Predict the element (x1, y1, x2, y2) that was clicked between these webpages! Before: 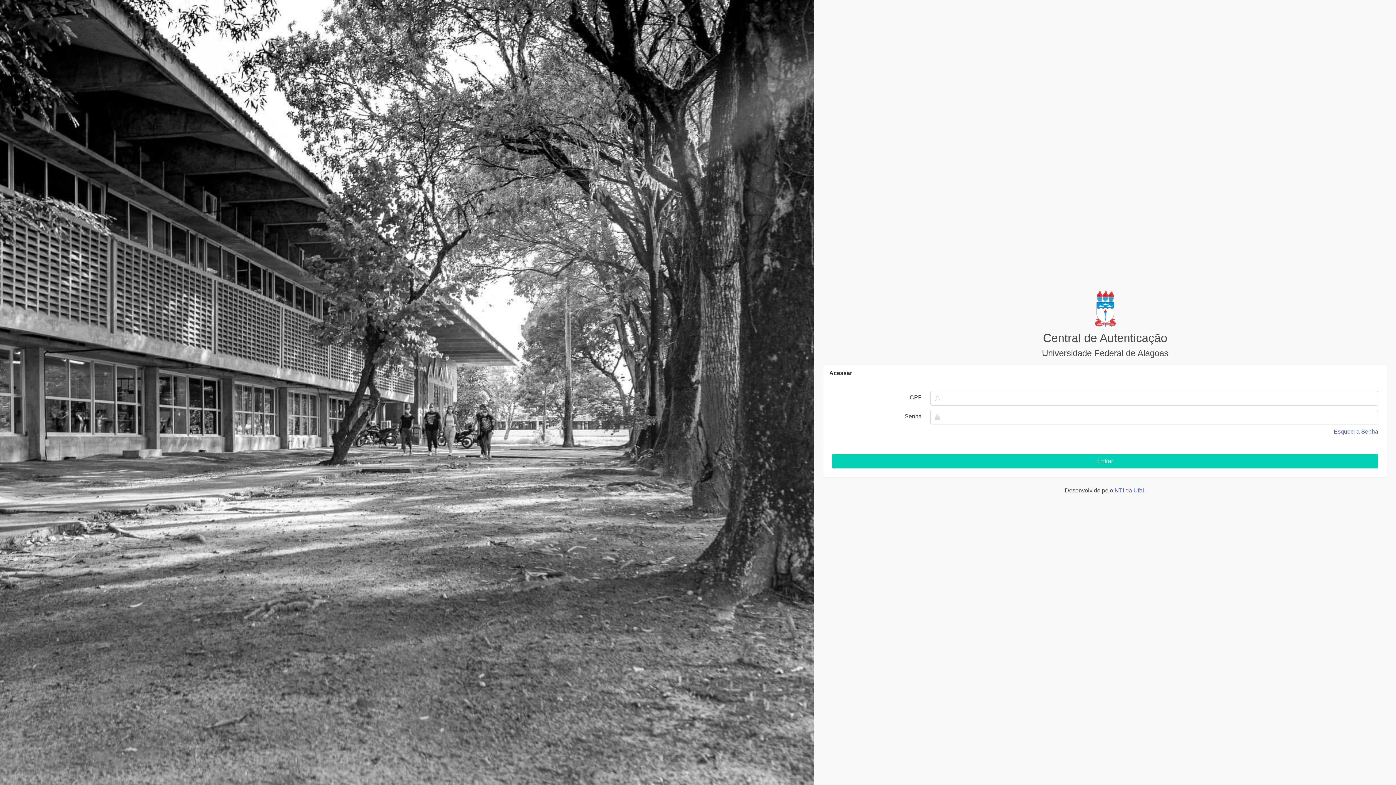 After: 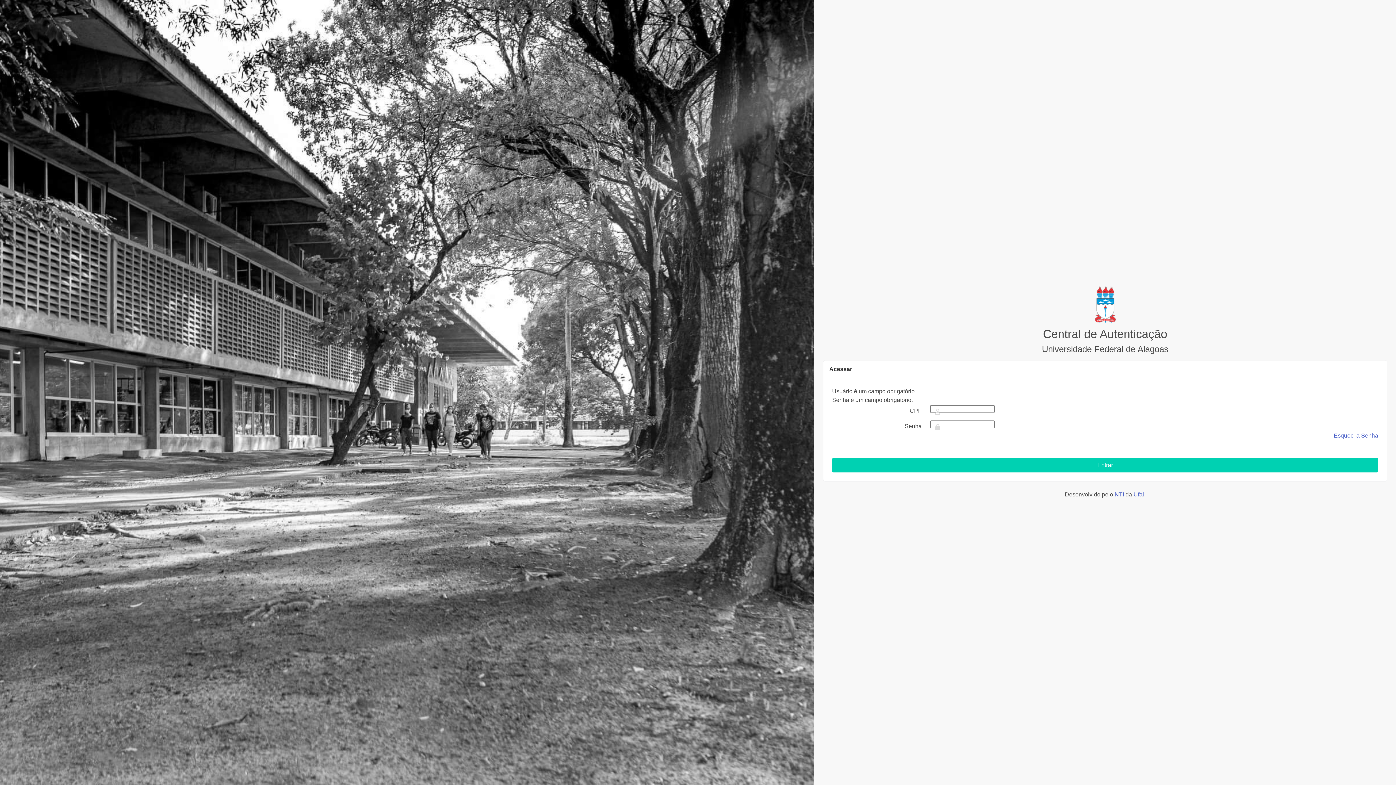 Action: label: Entrar bbox: (832, 454, 1378, 468)